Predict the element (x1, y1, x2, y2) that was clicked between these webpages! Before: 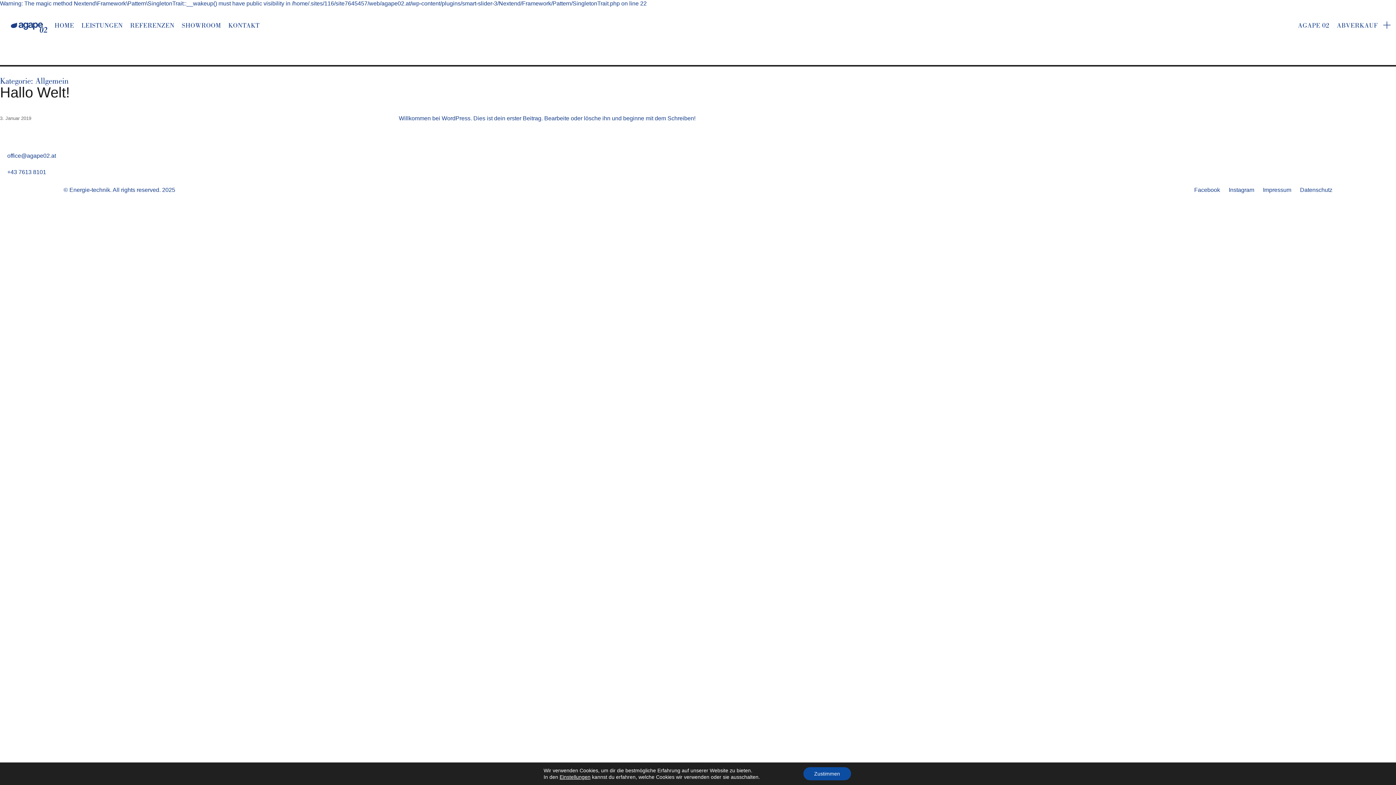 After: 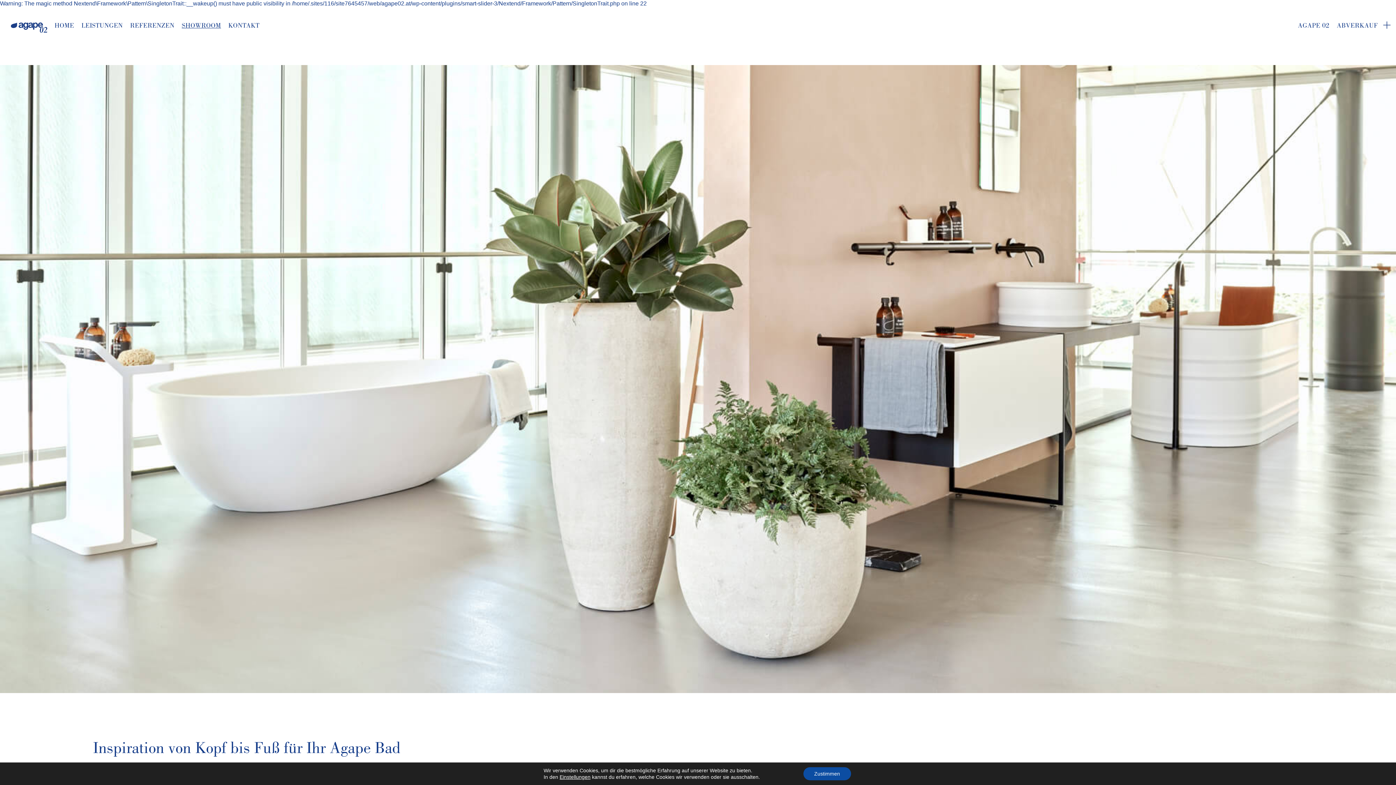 Action: bbox: (181, 21, 221, 29) label: SHOWROOM